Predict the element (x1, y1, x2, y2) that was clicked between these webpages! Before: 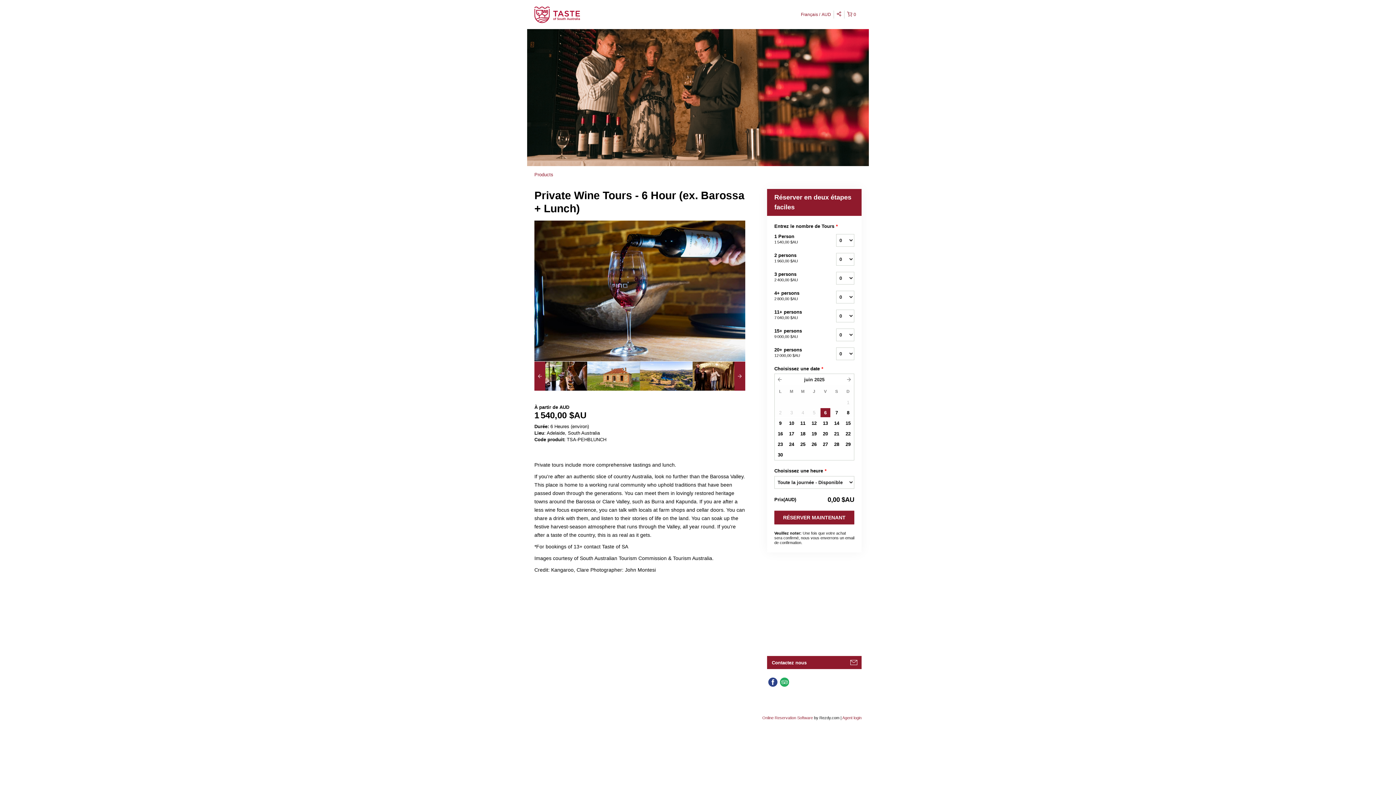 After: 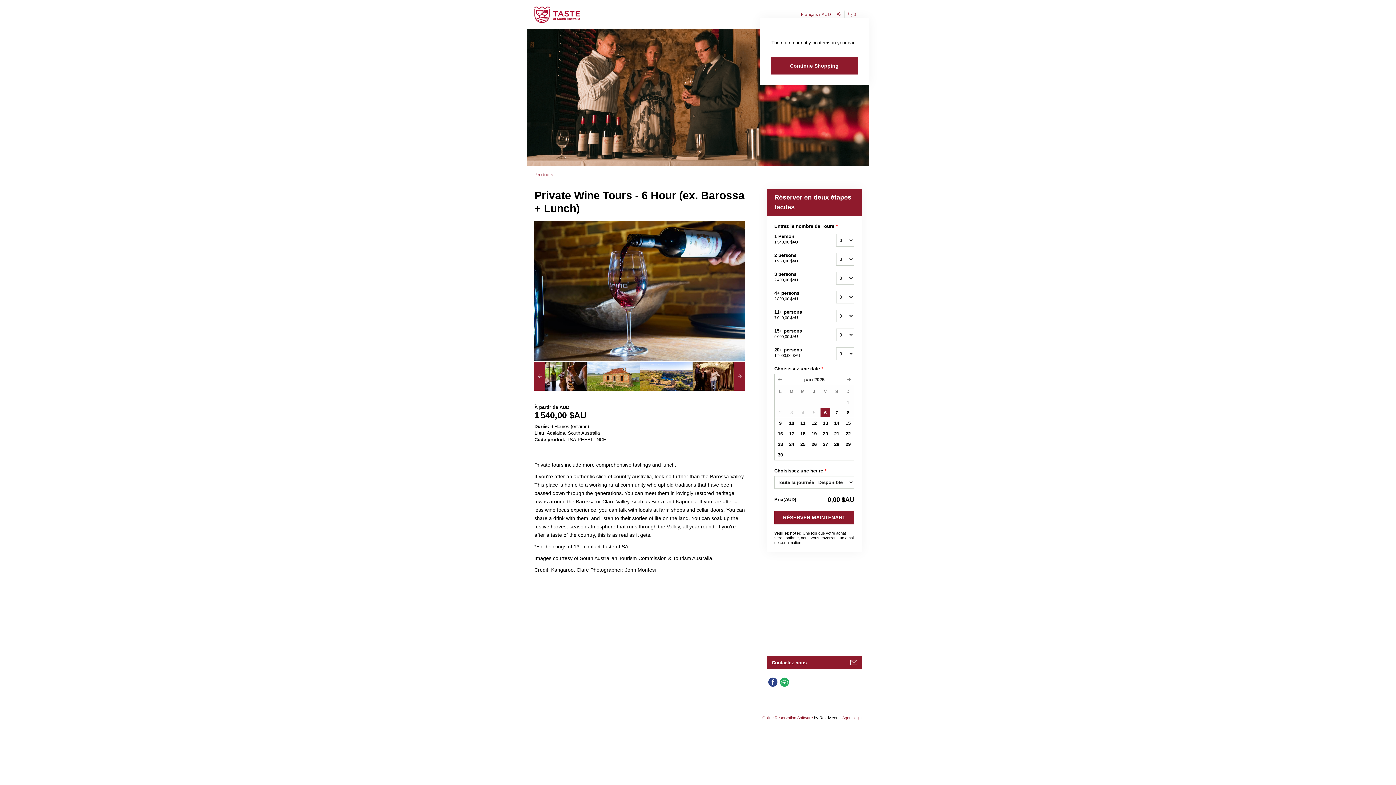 Action: bbox: (844, 10, 861, 18) label:  0